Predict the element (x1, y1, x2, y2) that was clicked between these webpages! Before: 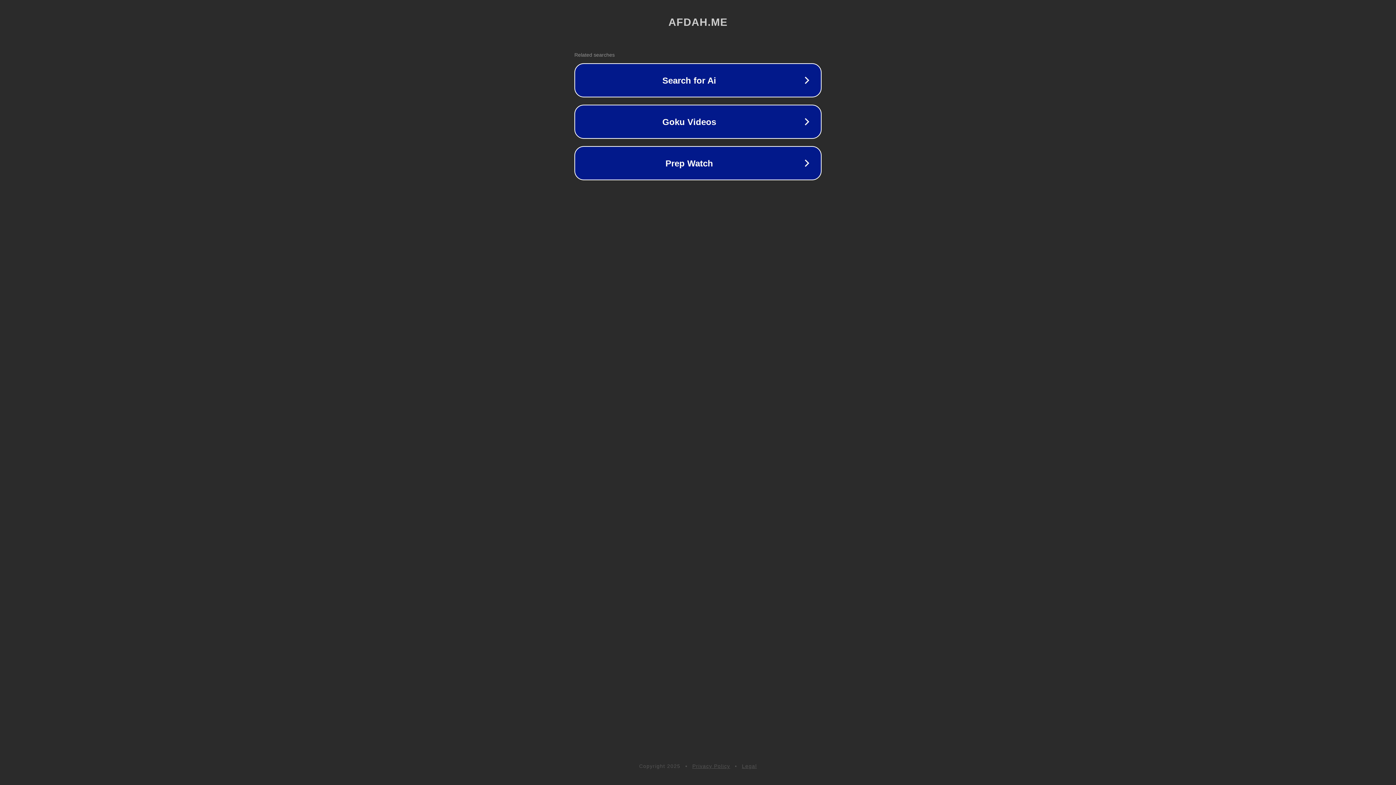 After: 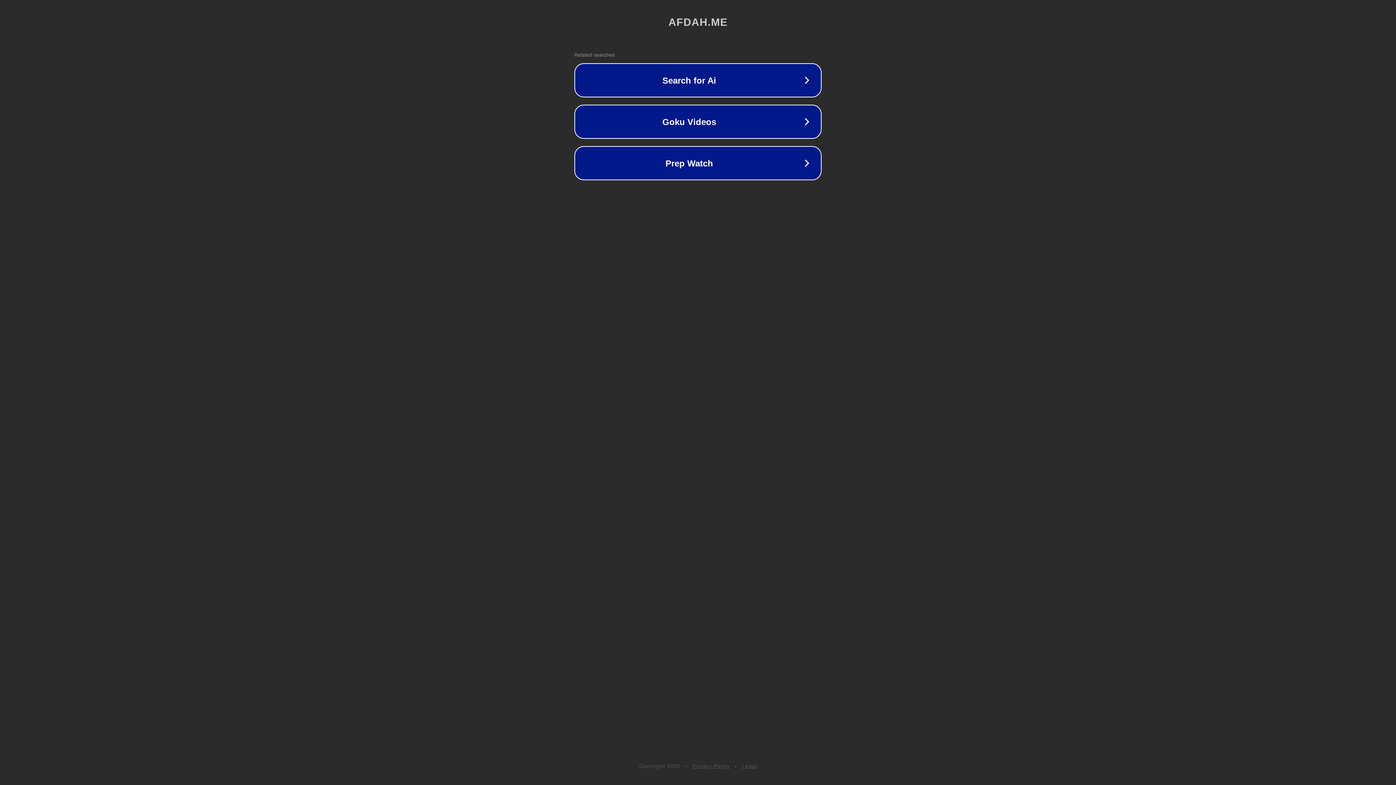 Action: bbox: (742, 763, 757, 769) label: Legal